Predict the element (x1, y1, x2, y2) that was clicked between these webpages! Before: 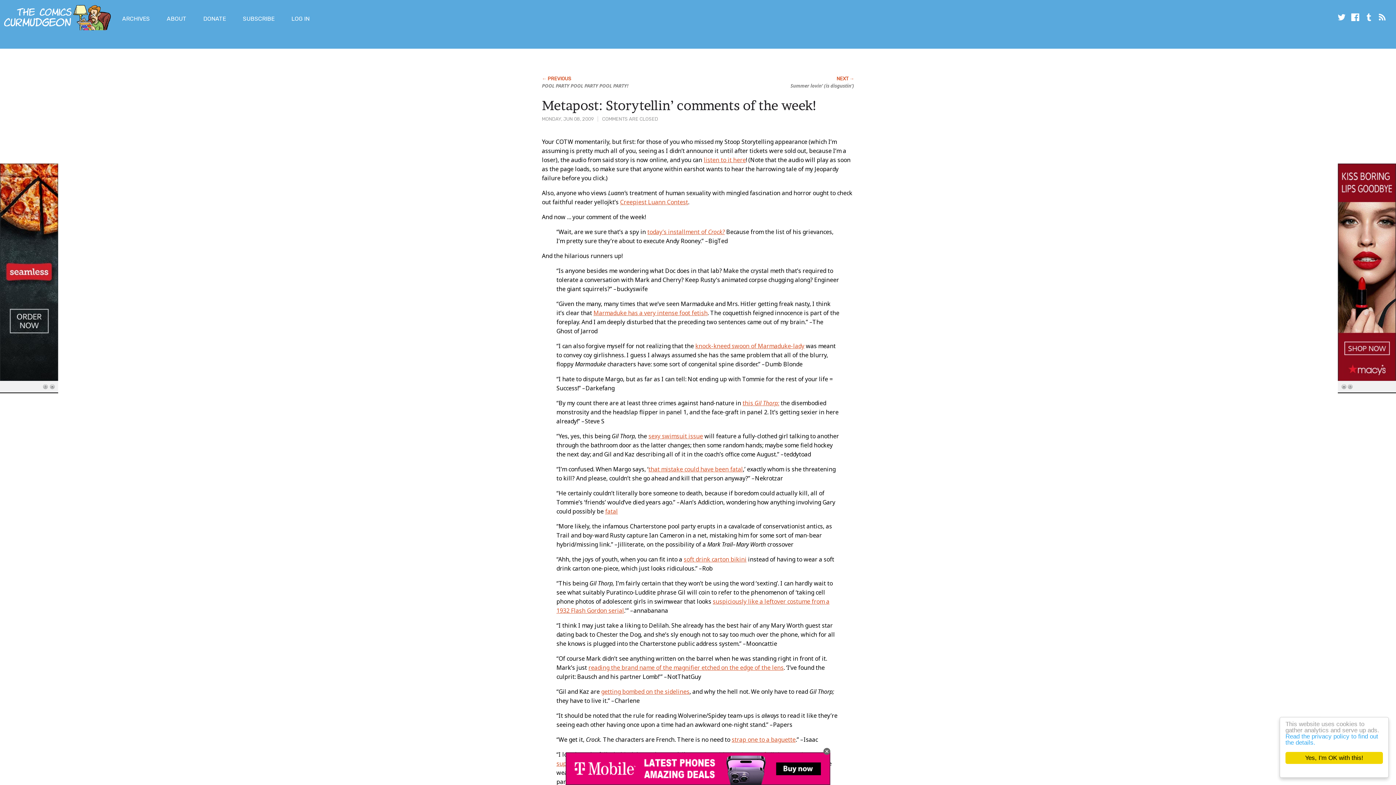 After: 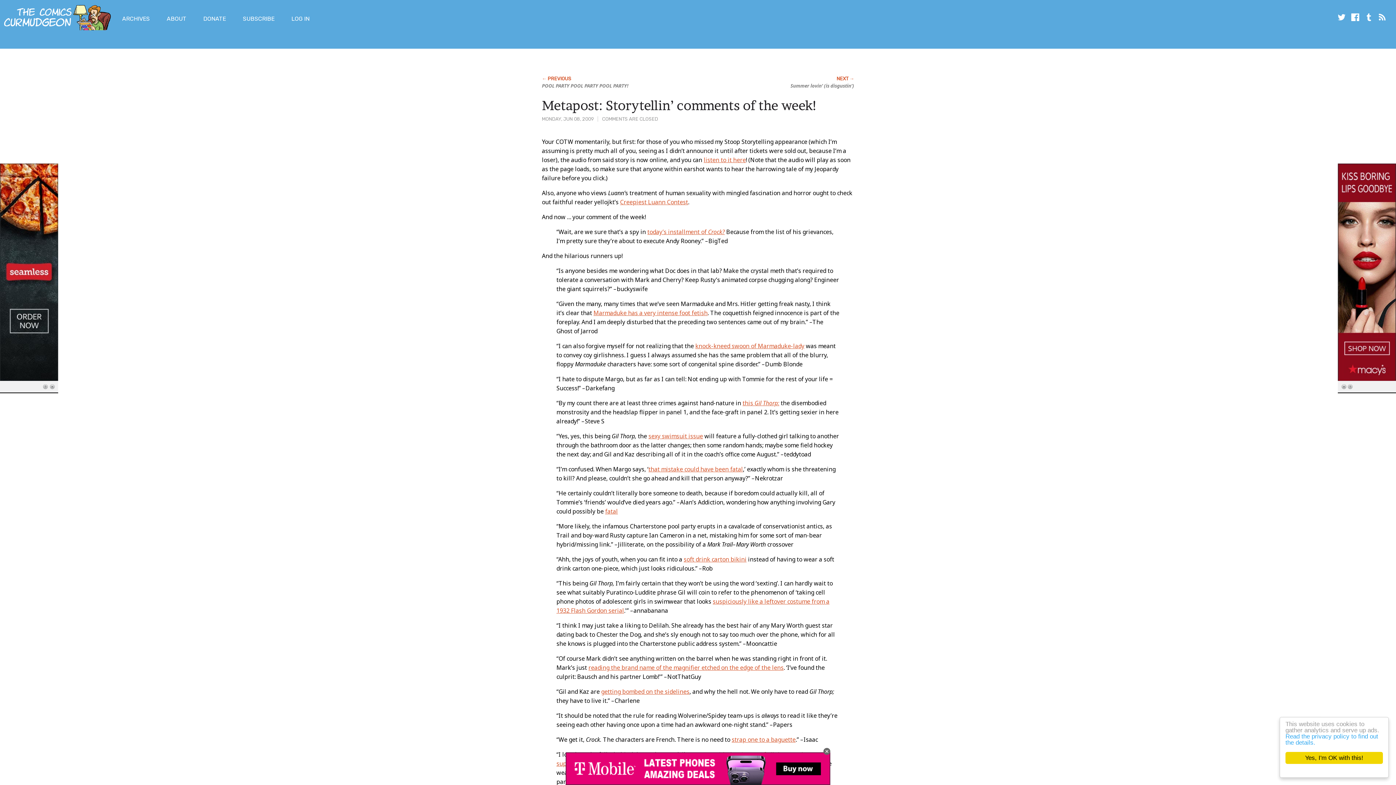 Action: bbox: (703, 155, 746, 163) label: listen to it here